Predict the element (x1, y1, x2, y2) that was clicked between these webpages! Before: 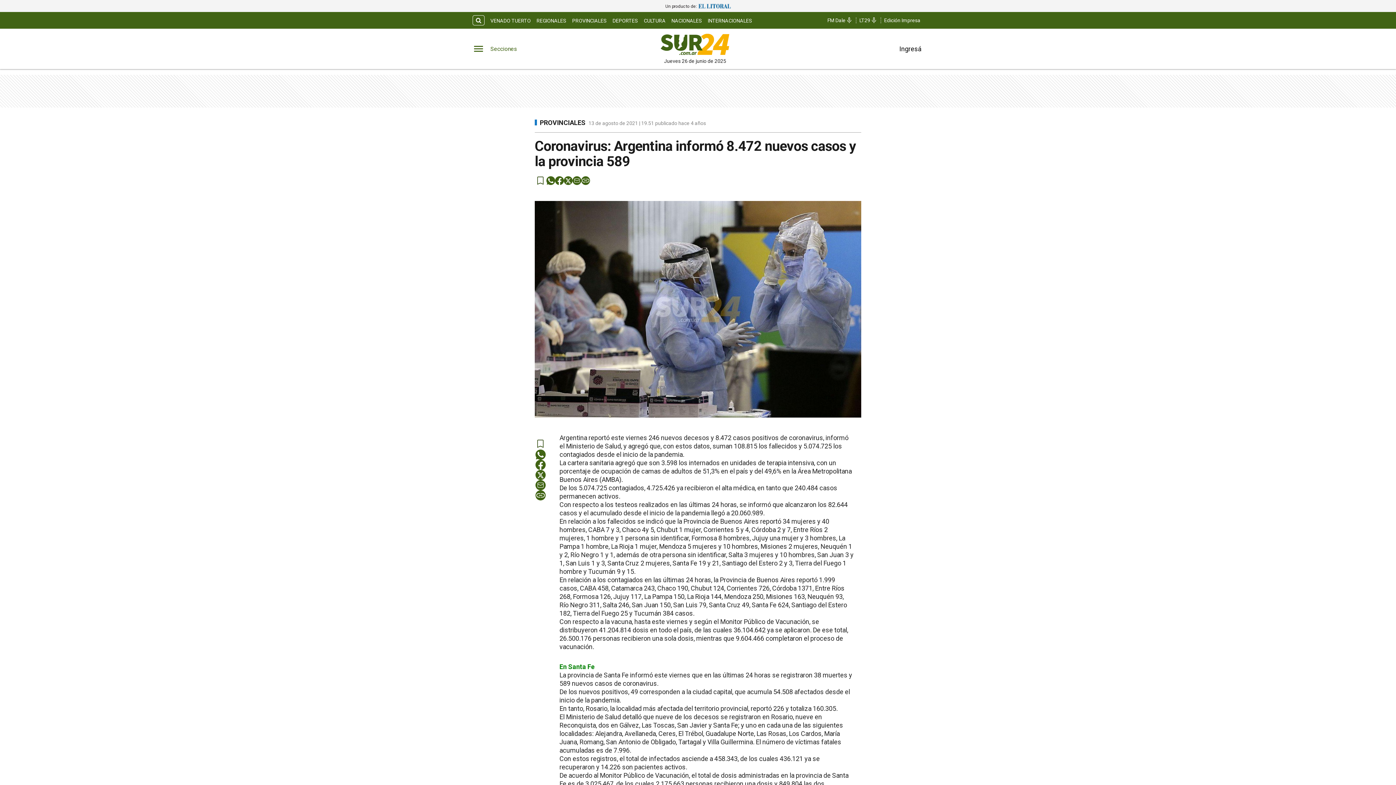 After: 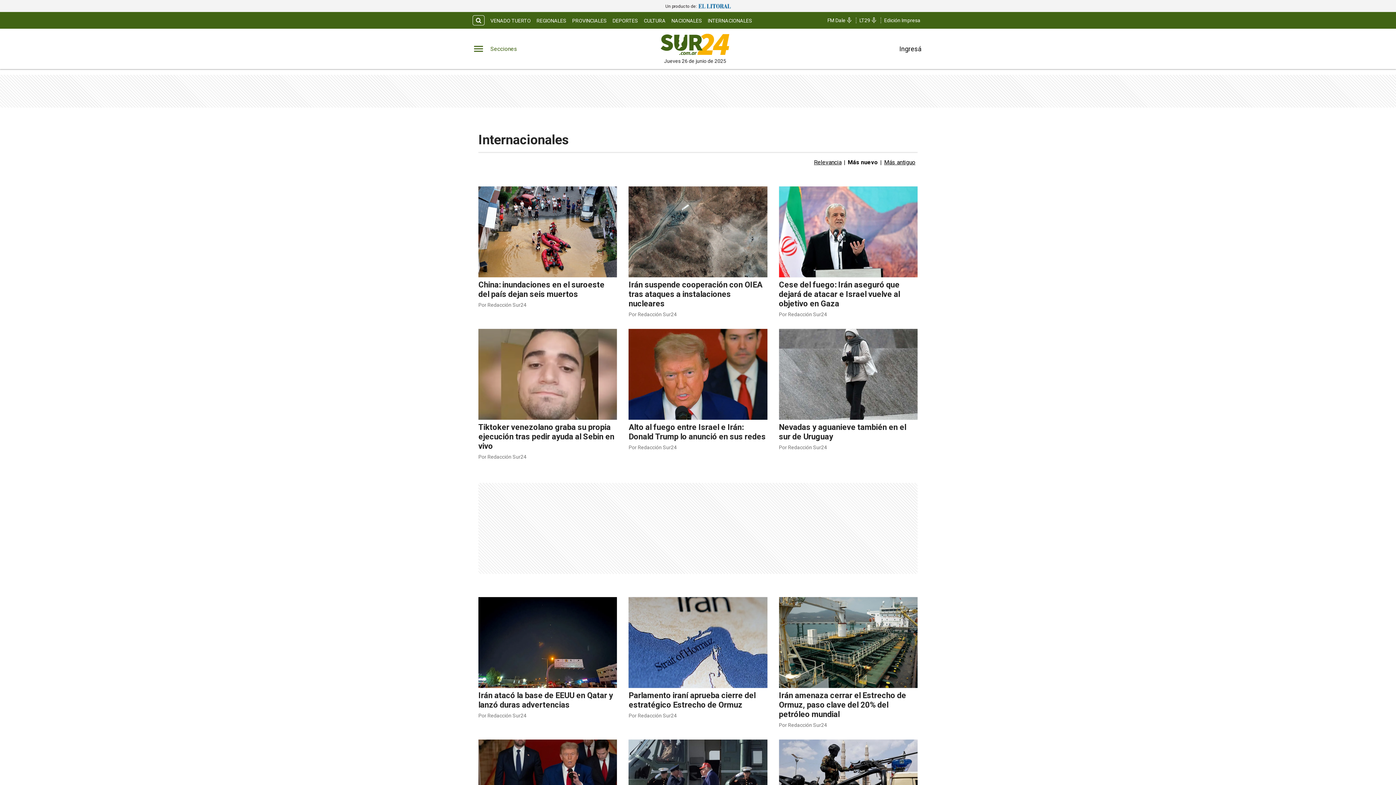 Action: label: INTERNACIONALES bbox: (705, 14, 755, 26)